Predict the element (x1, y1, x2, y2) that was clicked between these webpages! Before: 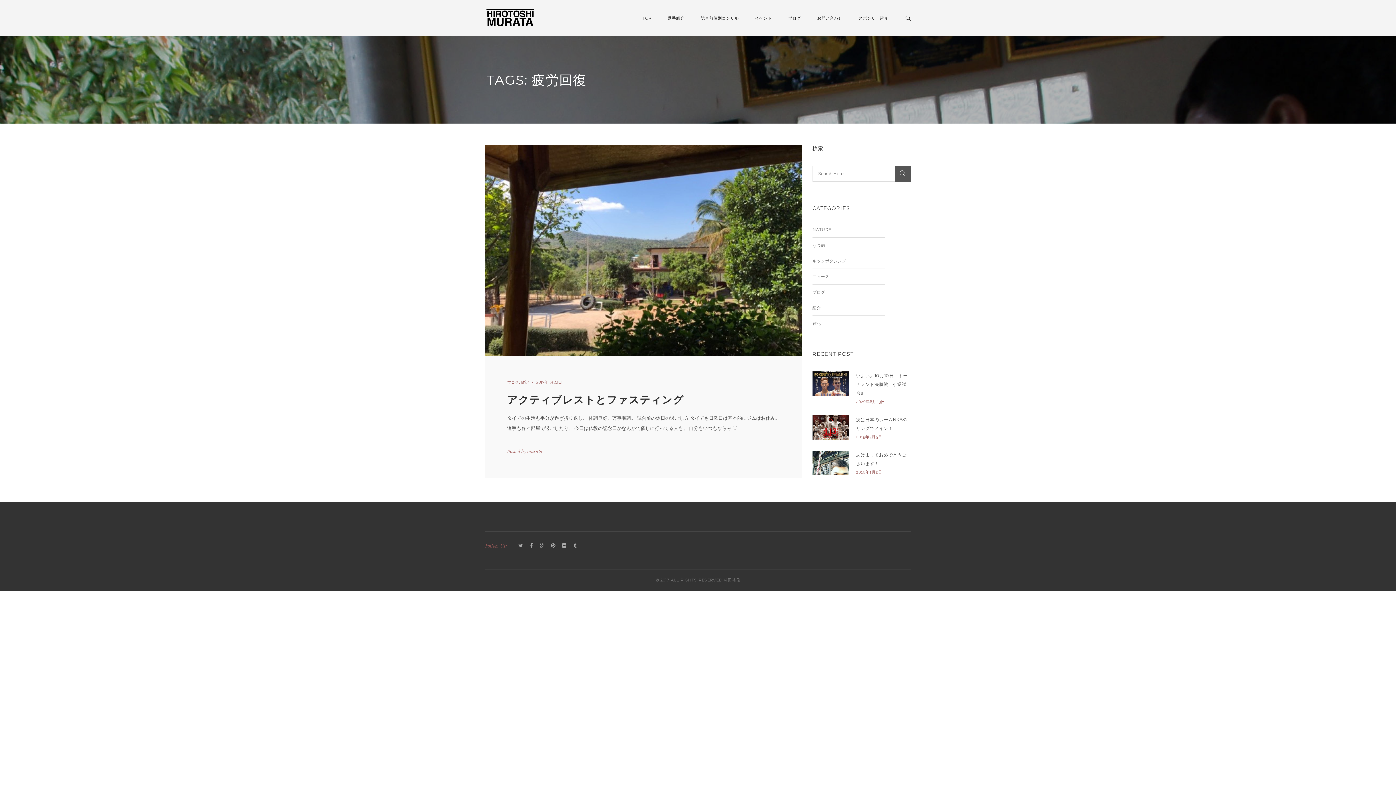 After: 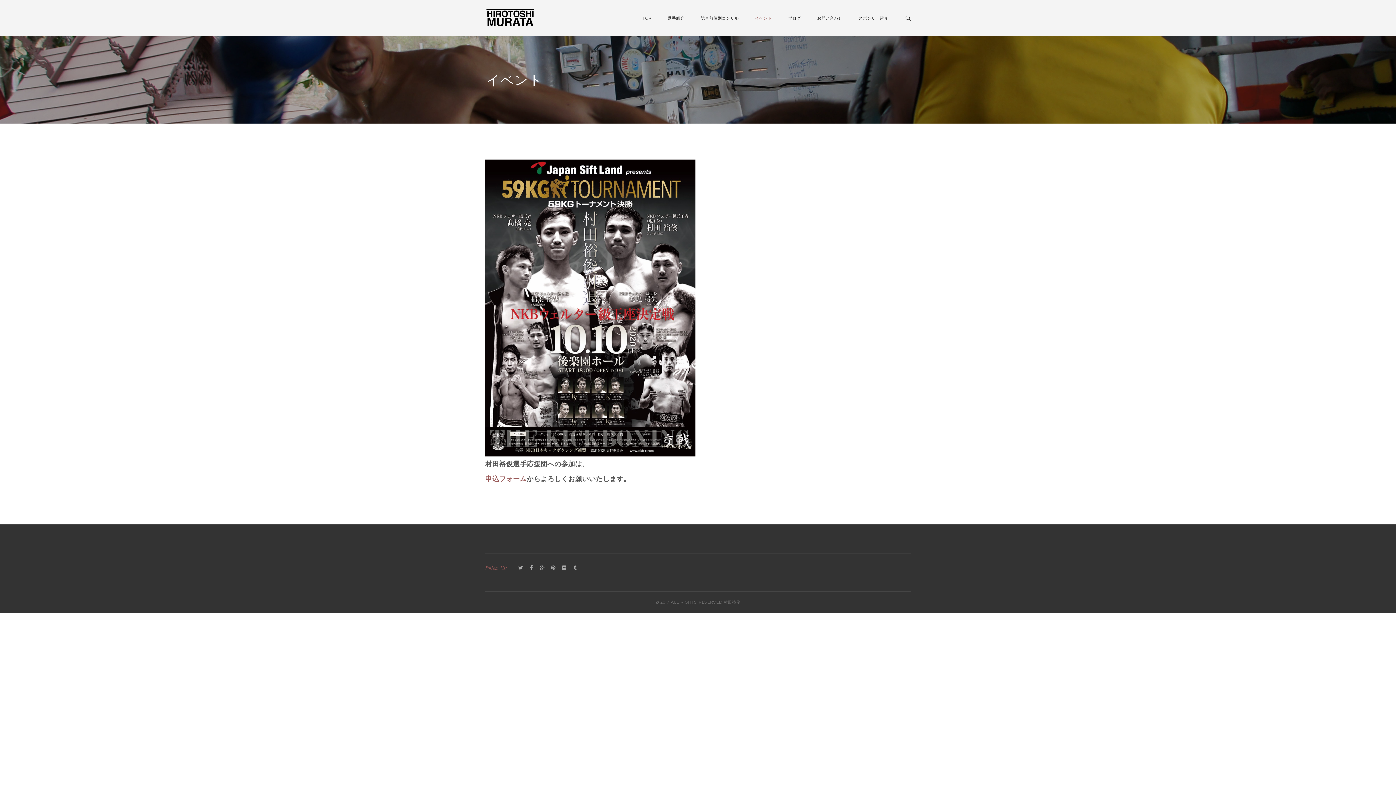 Action: label: イベント bbox: (755, 0, 772, 36)